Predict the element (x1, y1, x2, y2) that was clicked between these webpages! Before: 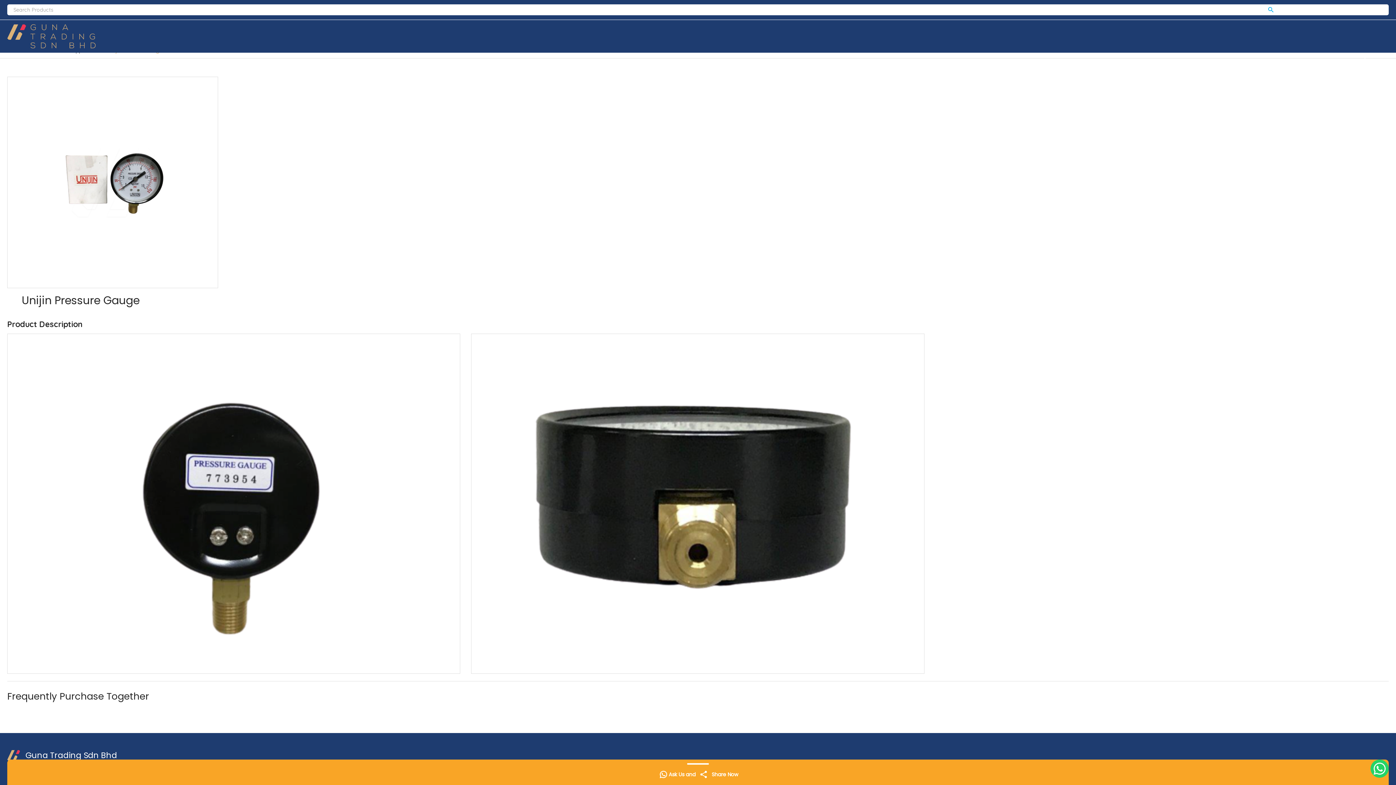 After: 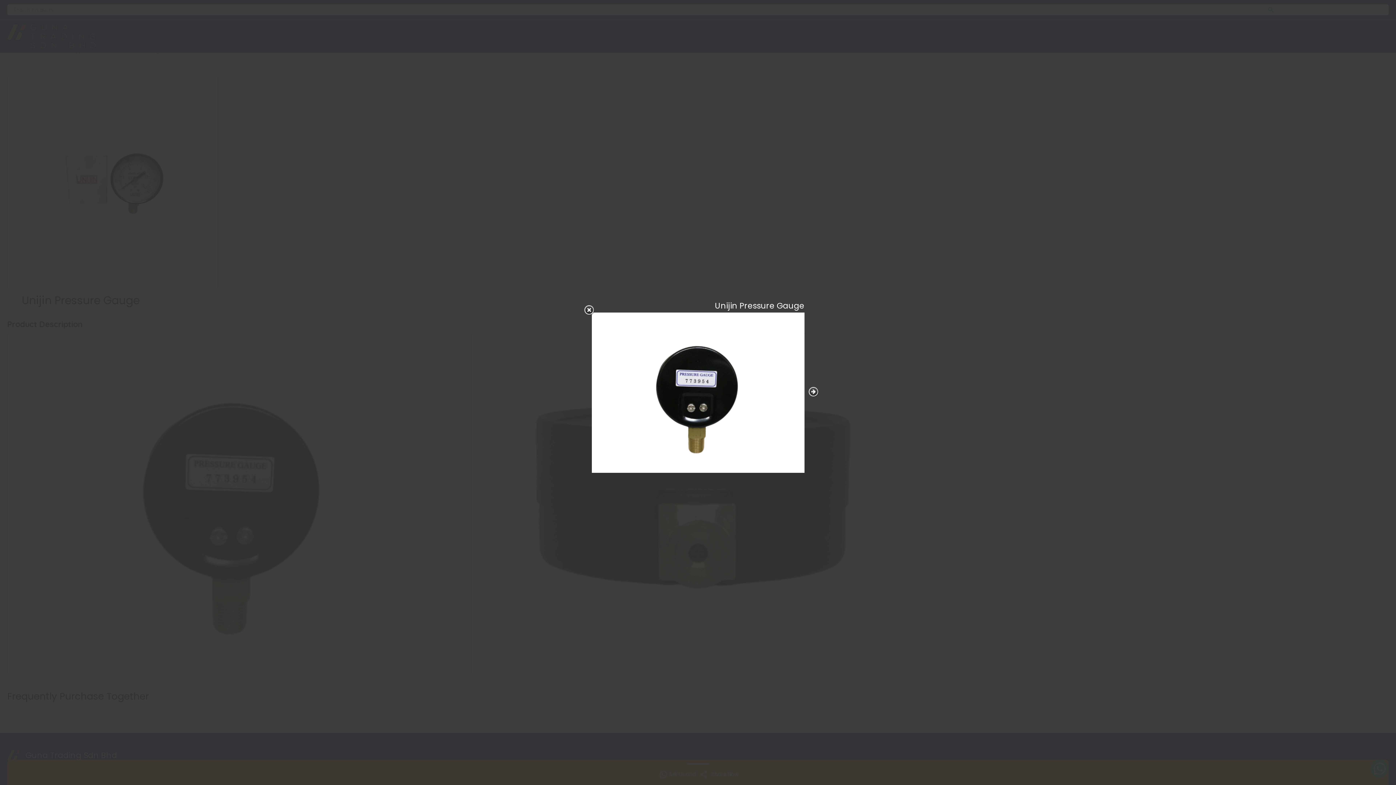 Action: bbox: (7, 668, 460, 675)